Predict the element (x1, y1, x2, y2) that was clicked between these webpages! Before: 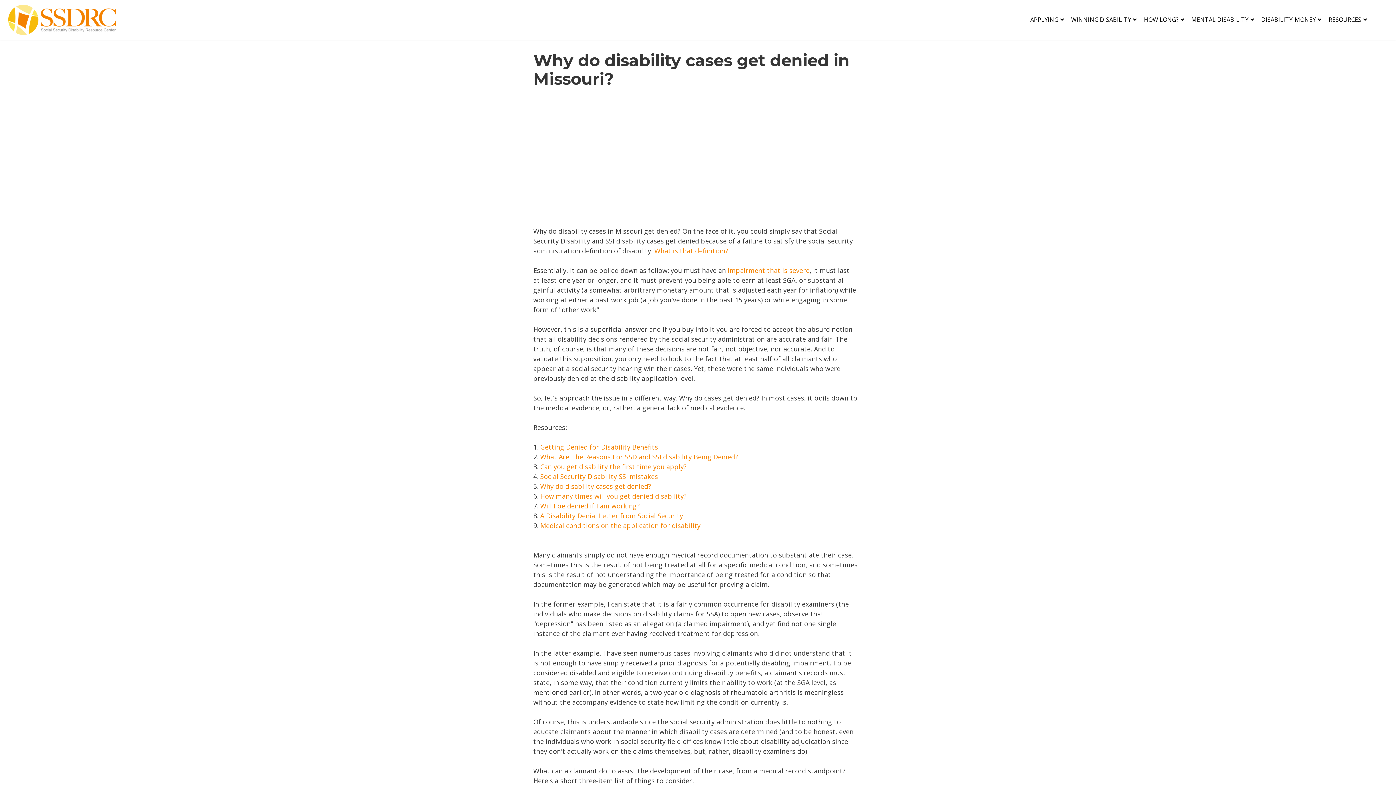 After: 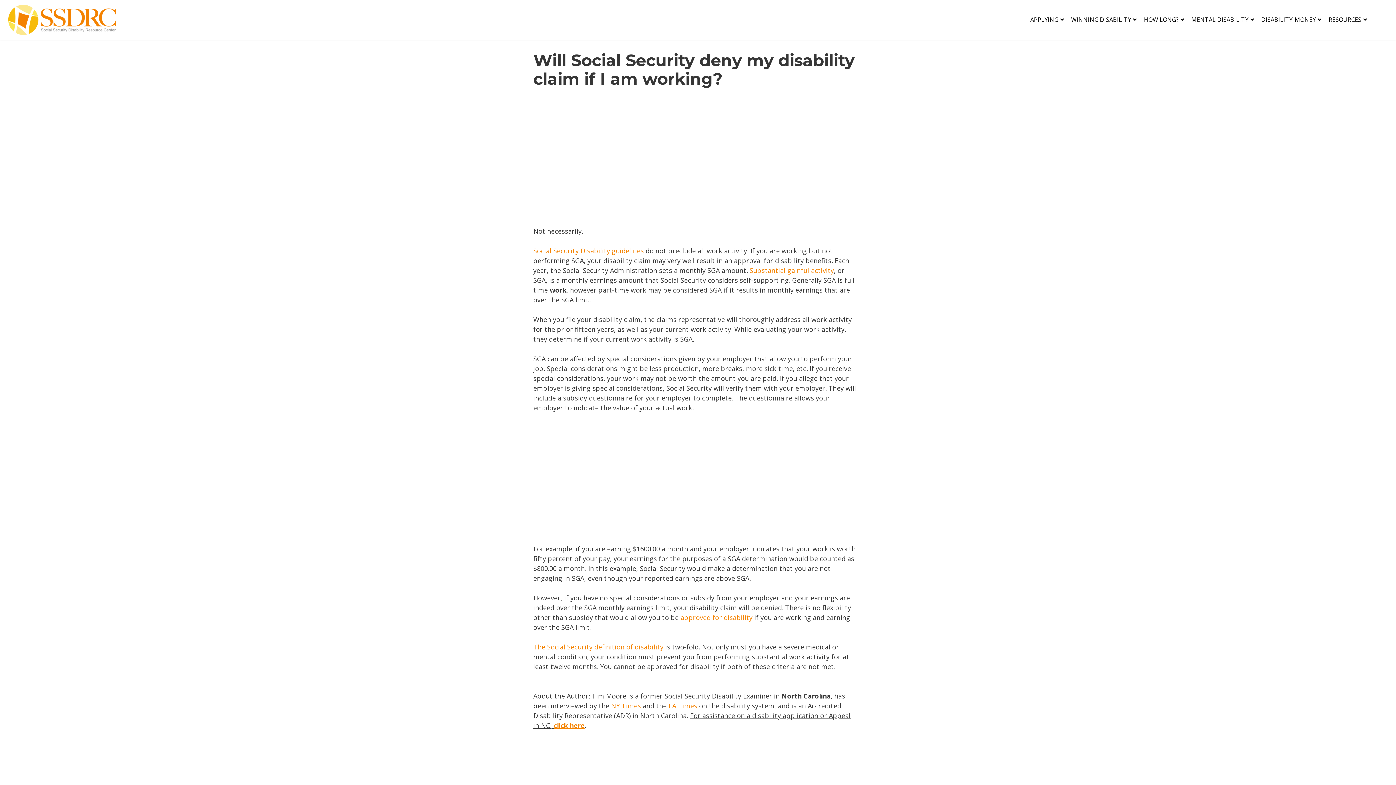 Action: label: Will I be denied if I am working? bbox: (540, 501, 640, 510)